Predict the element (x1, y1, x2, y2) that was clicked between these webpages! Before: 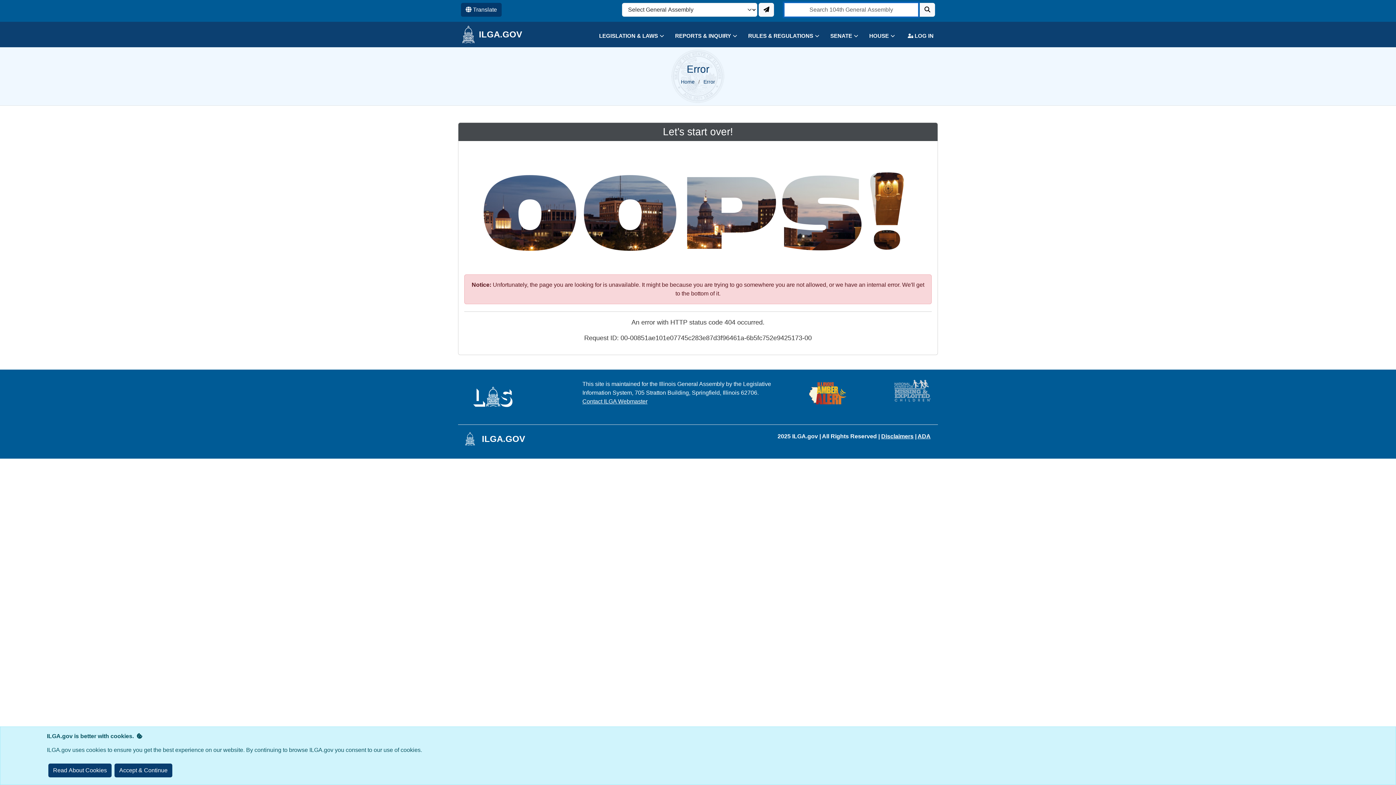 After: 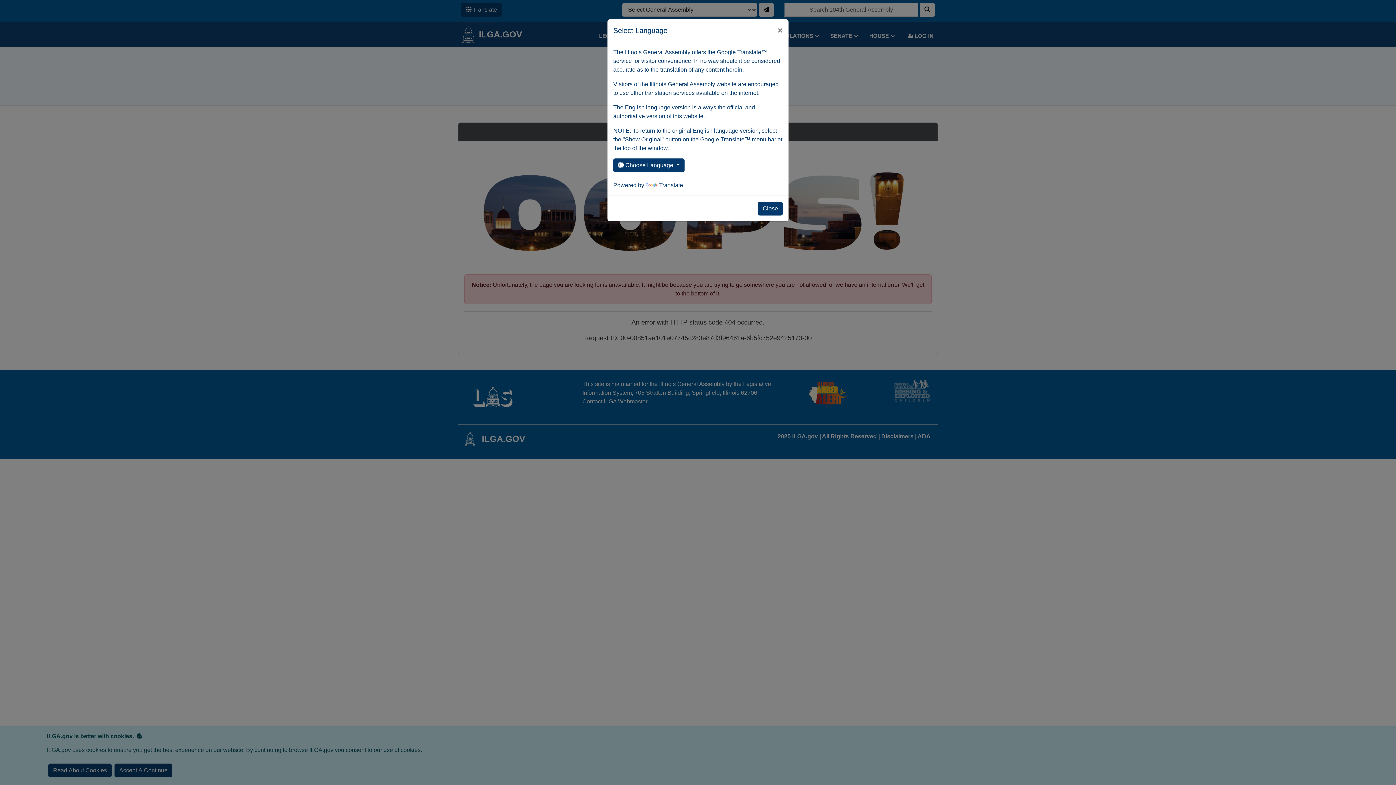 Action: label:  Translate bbox: (461, 2, 501, 16)